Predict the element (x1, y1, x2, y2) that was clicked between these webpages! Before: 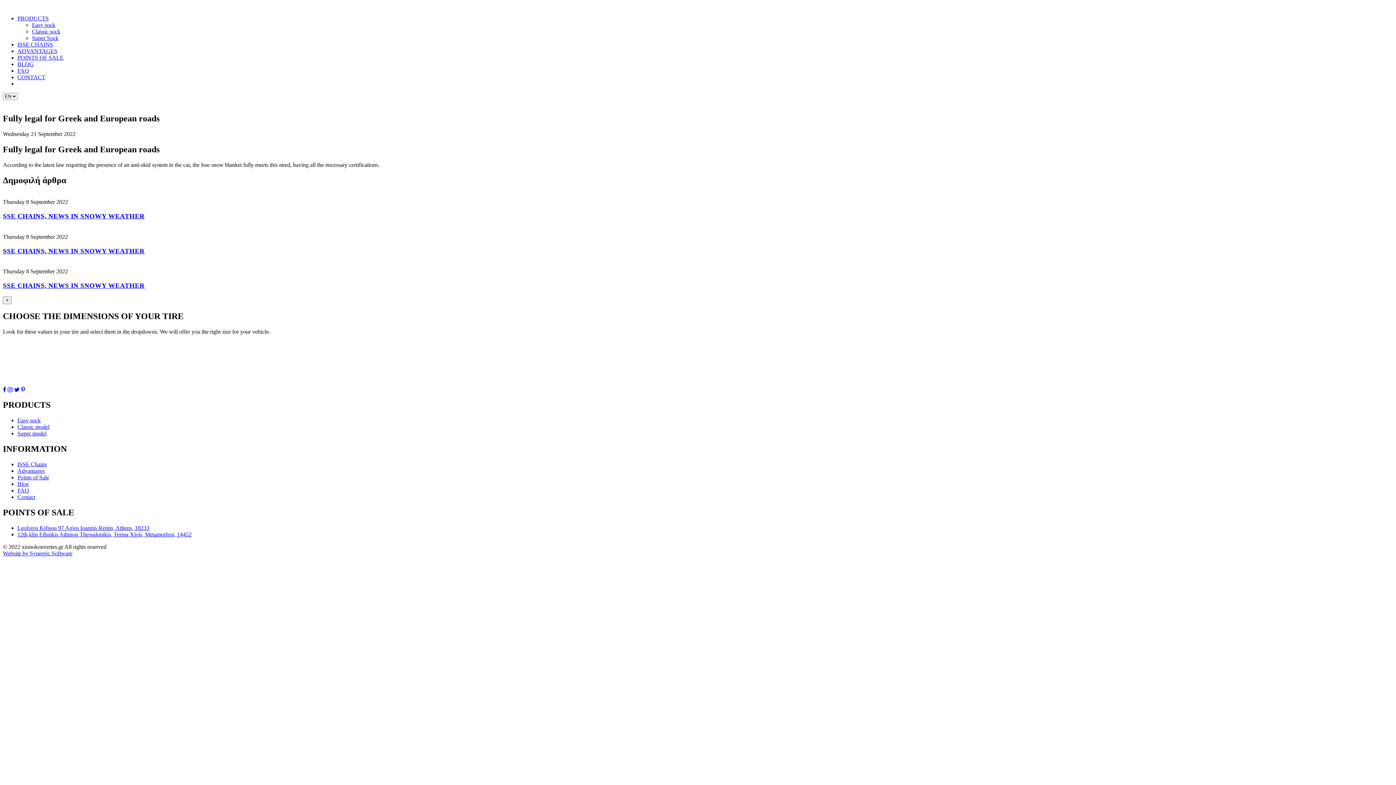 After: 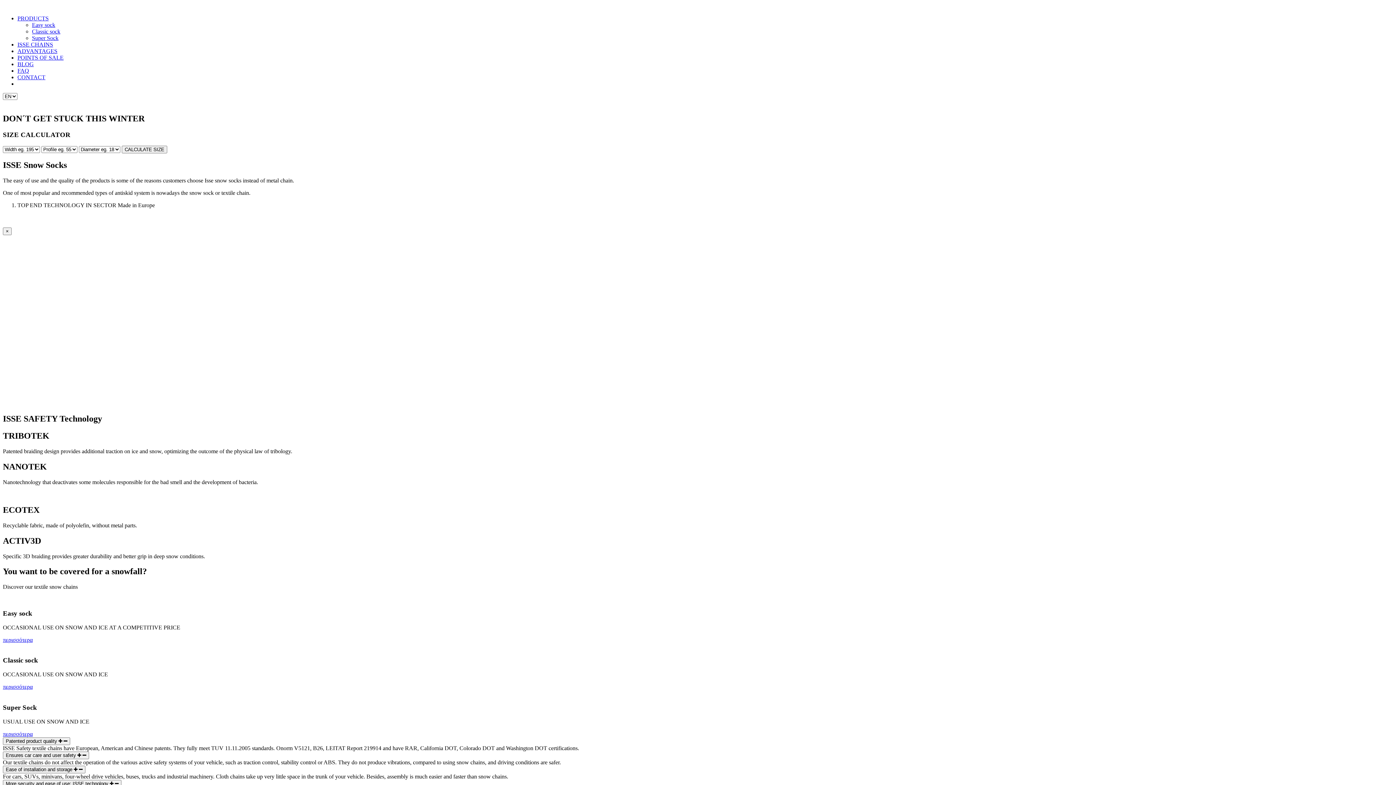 Action: bbox: (2, 2, 3, 9)